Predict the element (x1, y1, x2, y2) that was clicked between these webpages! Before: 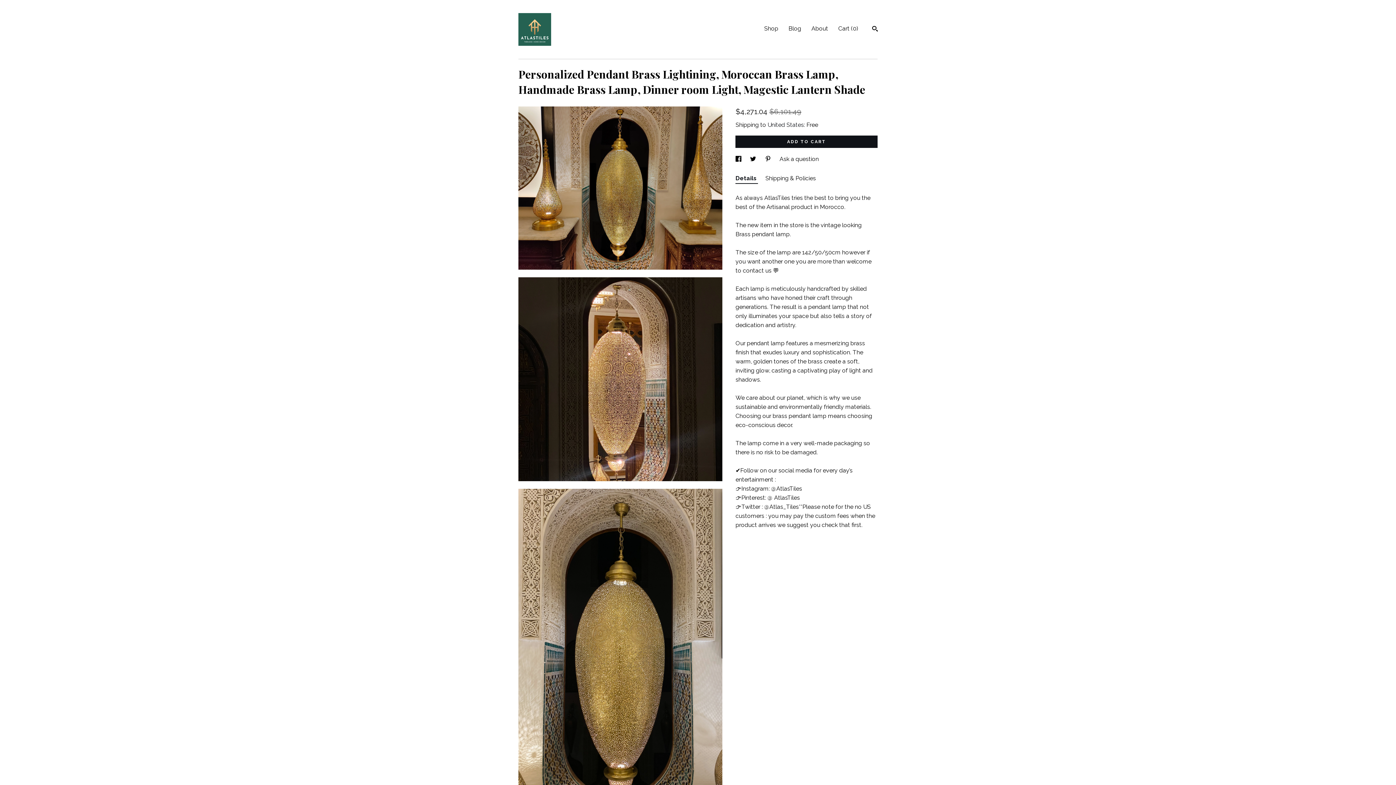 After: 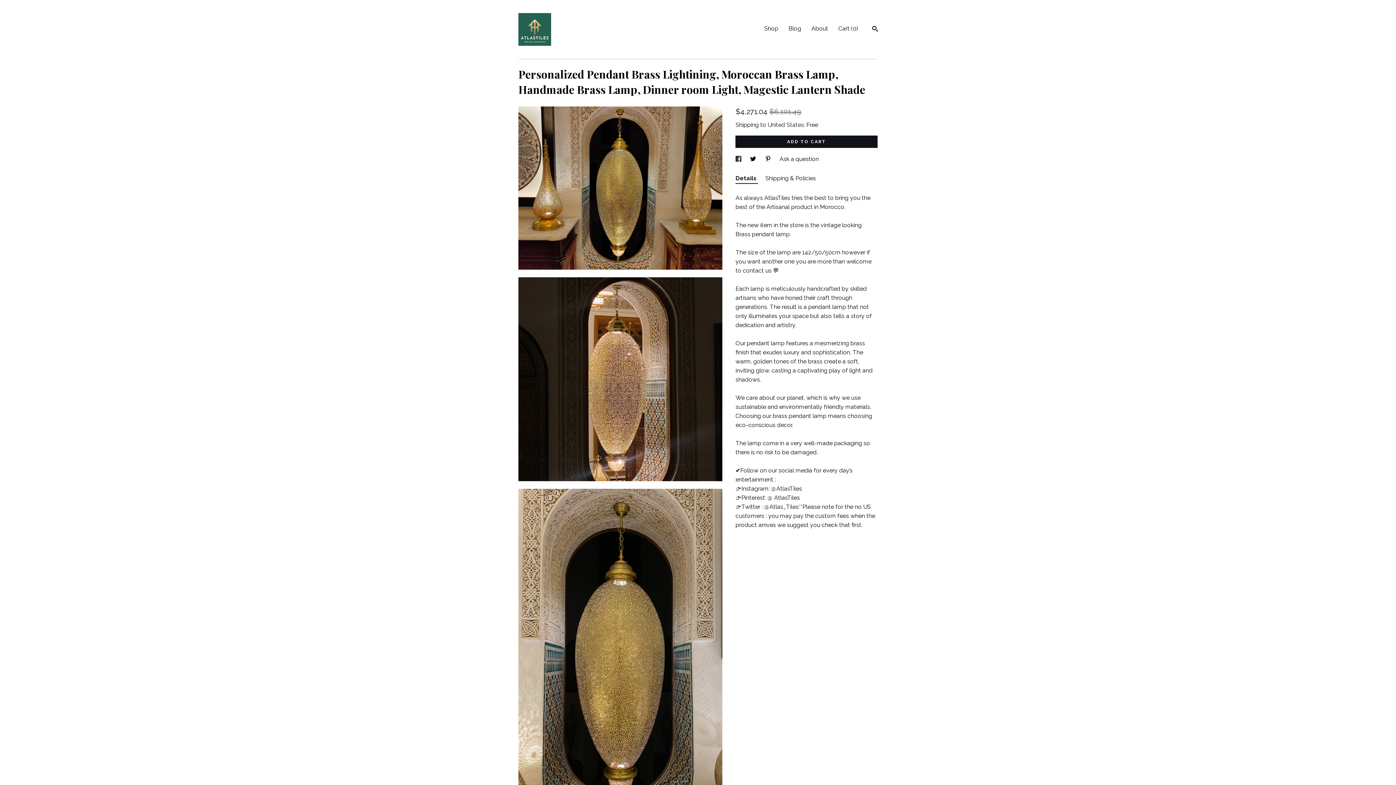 Action: bbox: (735, 155, 743, 162) label: social media share for  facebook